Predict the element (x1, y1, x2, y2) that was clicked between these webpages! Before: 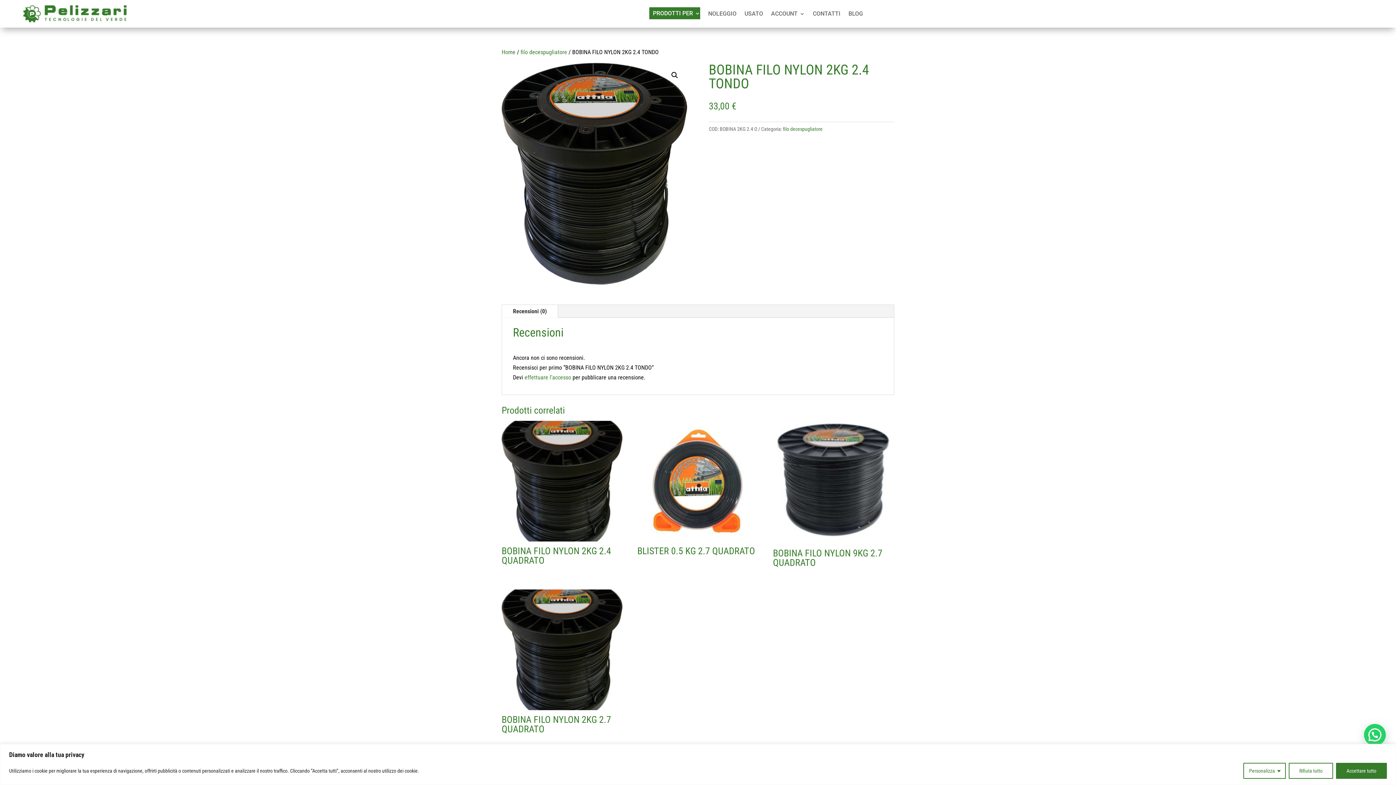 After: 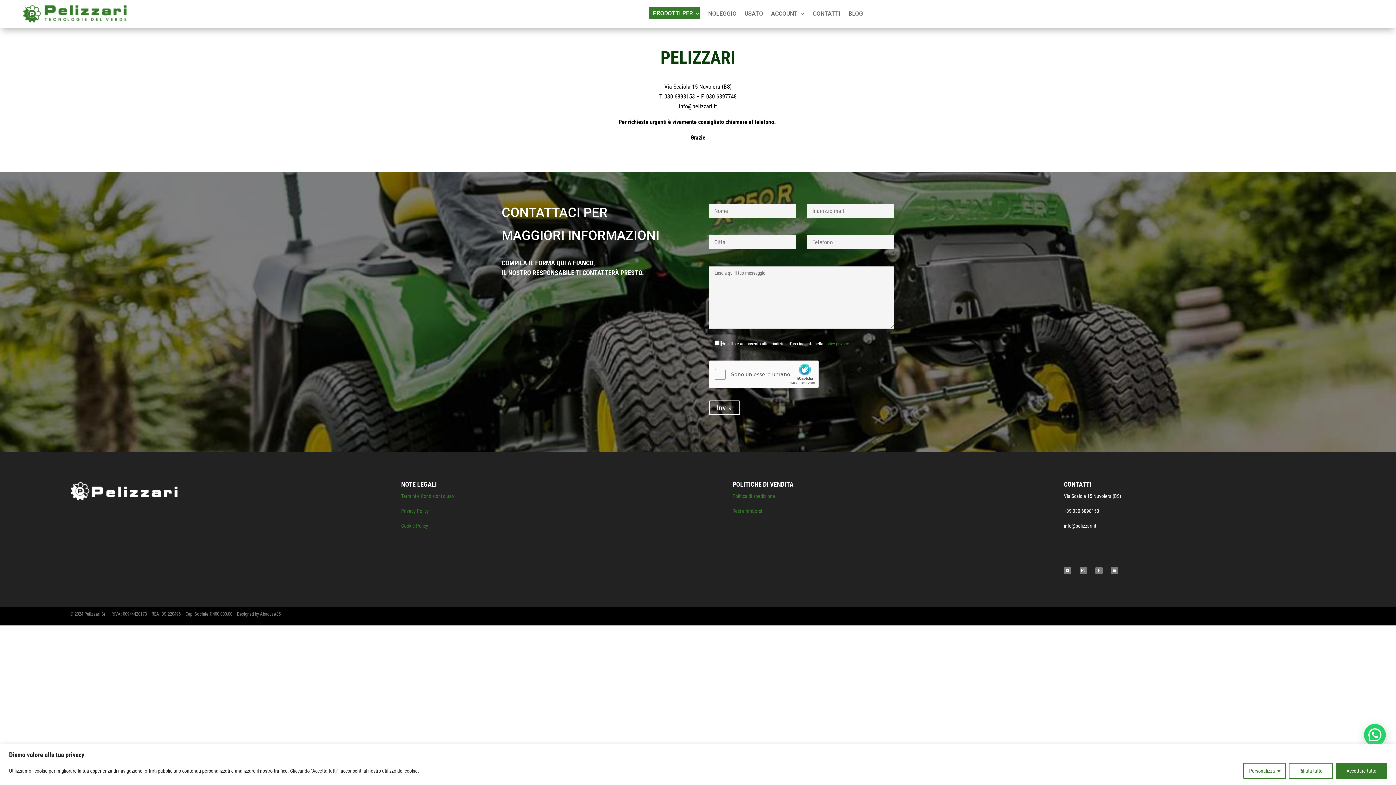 Action: label: CONTATTI bbox: (813, 0, 840, 27)